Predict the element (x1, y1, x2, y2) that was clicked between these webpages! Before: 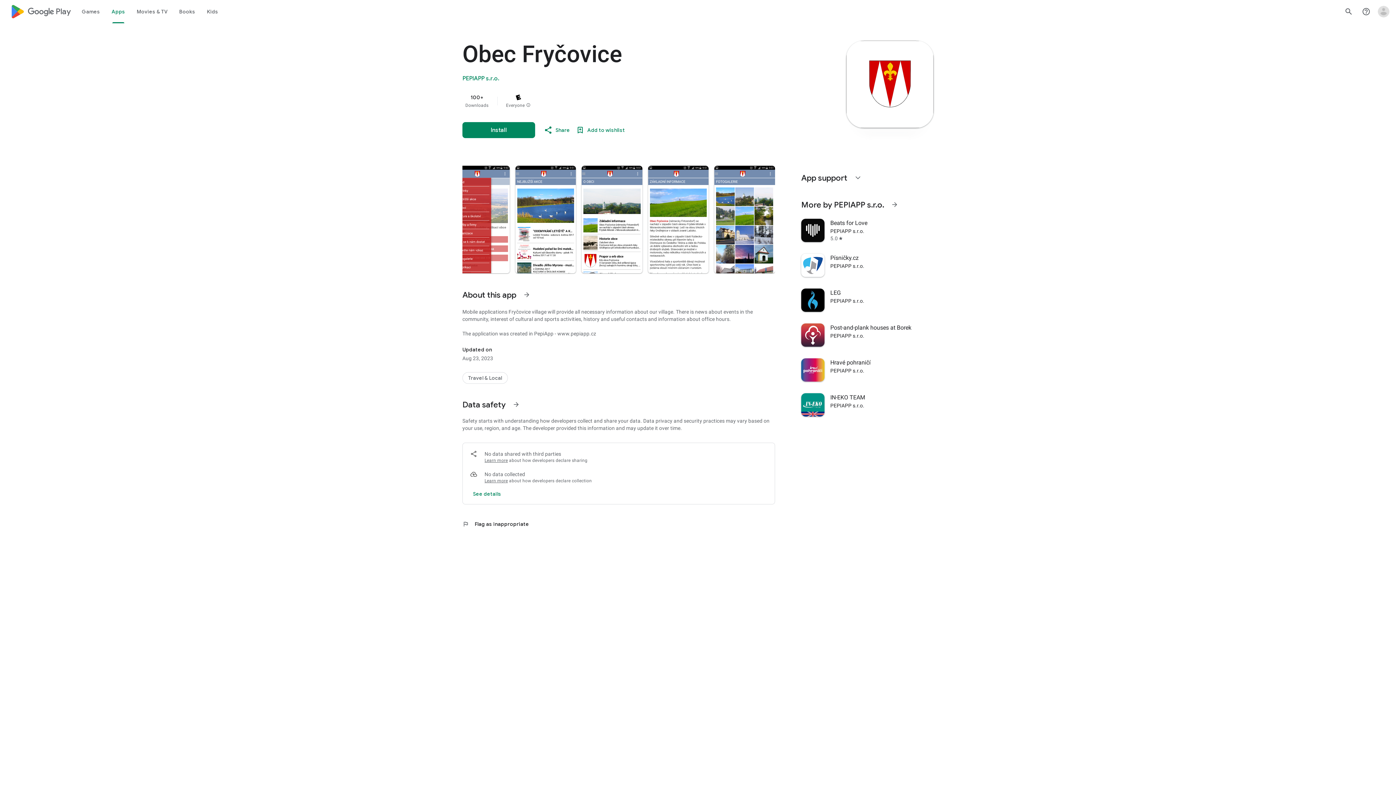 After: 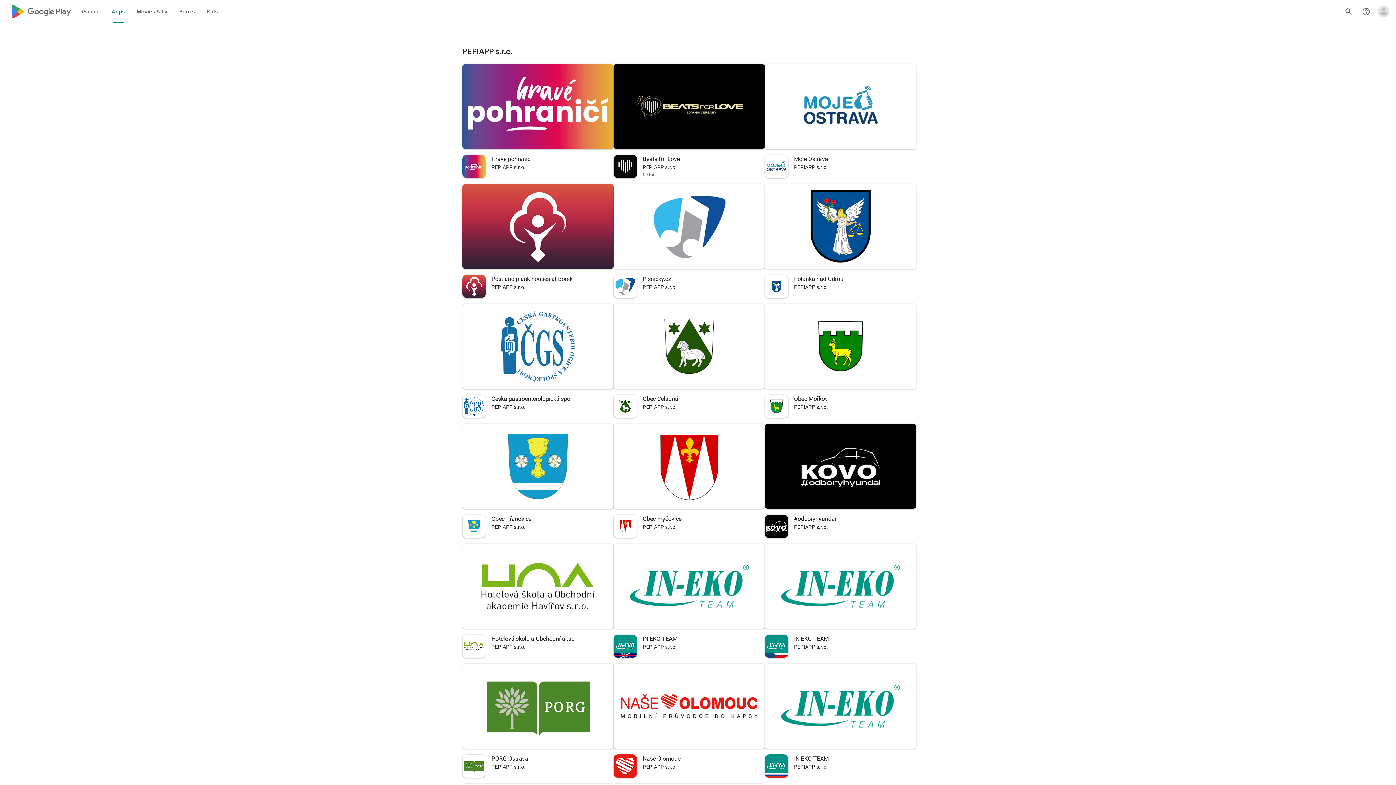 Action: bbox: (462, 74, 499, 82) label: PEPIAPP s.r.o.